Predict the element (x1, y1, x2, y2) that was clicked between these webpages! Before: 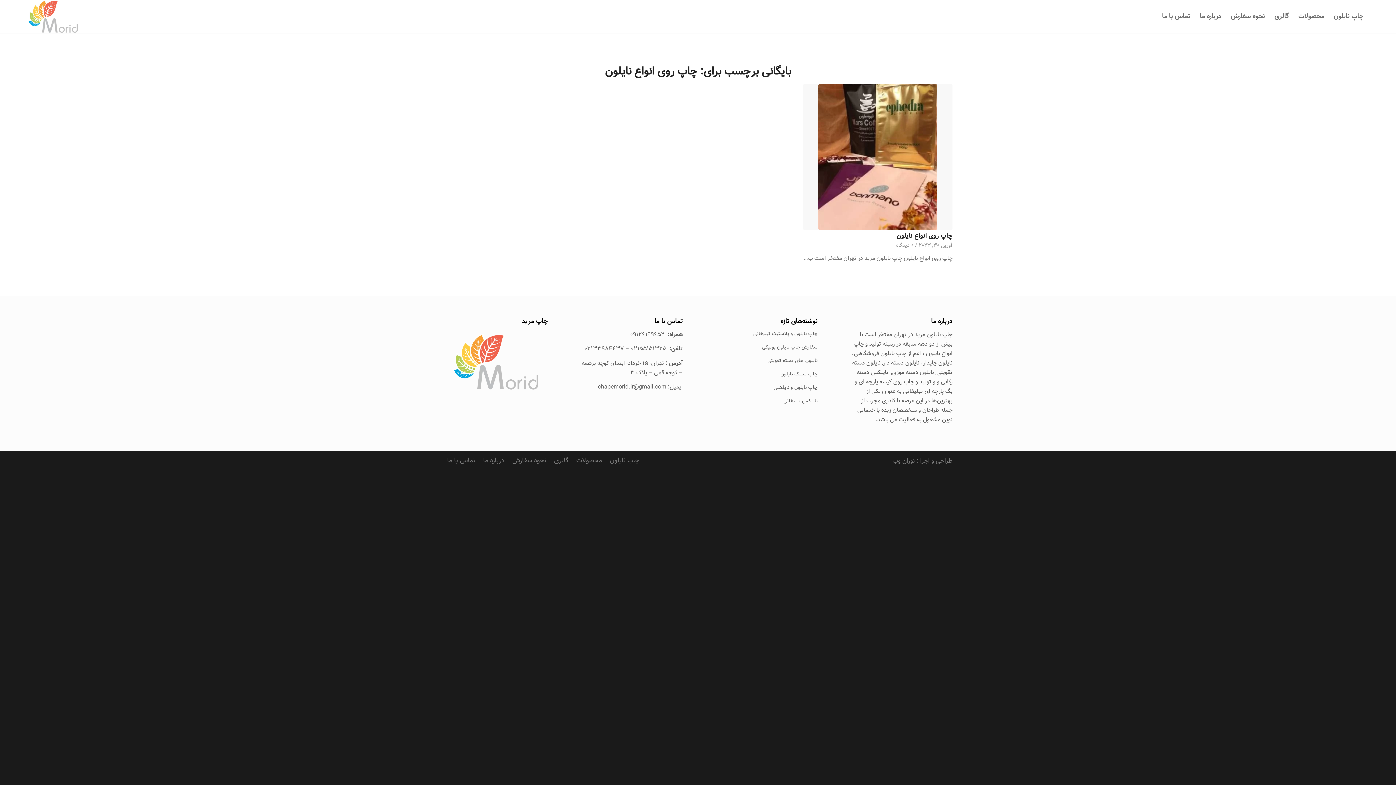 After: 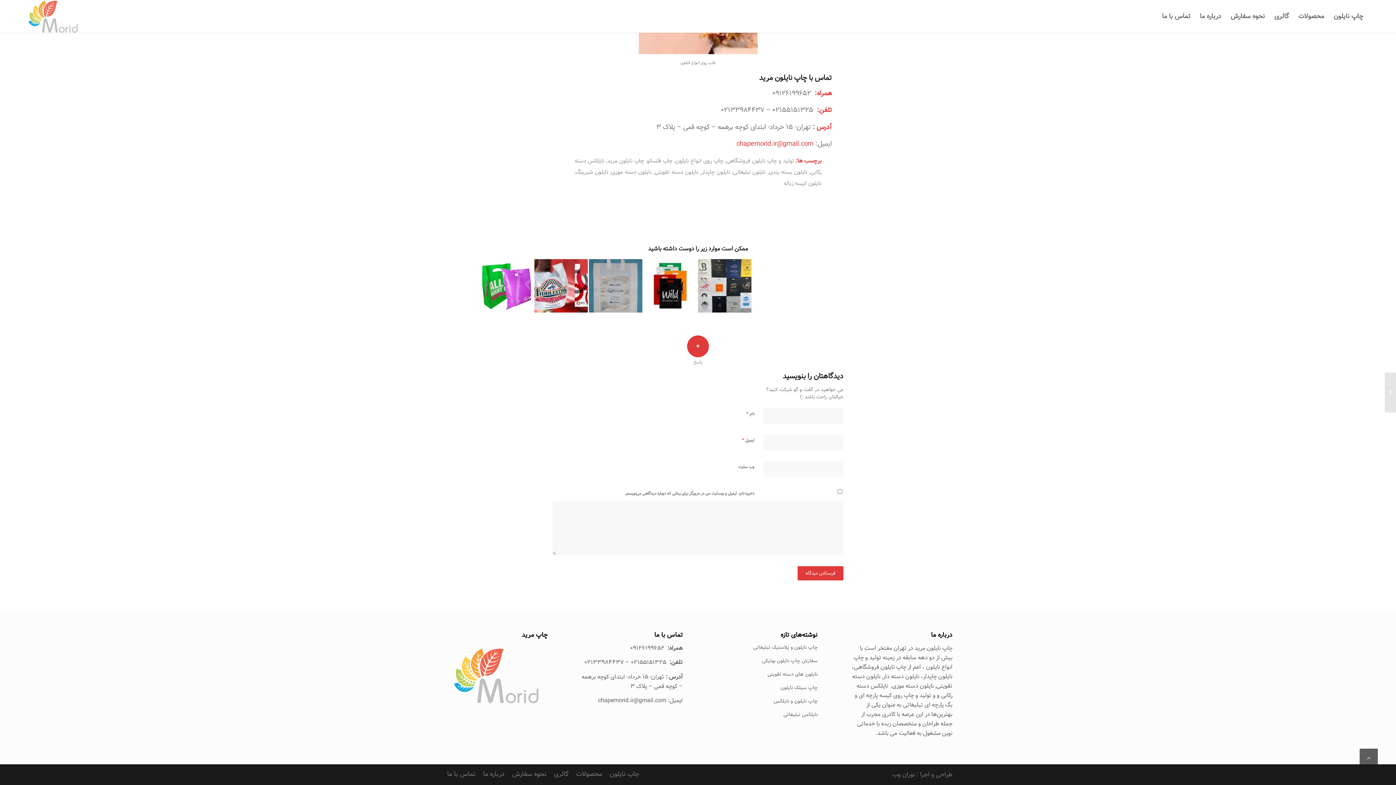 Action: label: 0 دیدگاه bbox: (896, 241, 913, 249)